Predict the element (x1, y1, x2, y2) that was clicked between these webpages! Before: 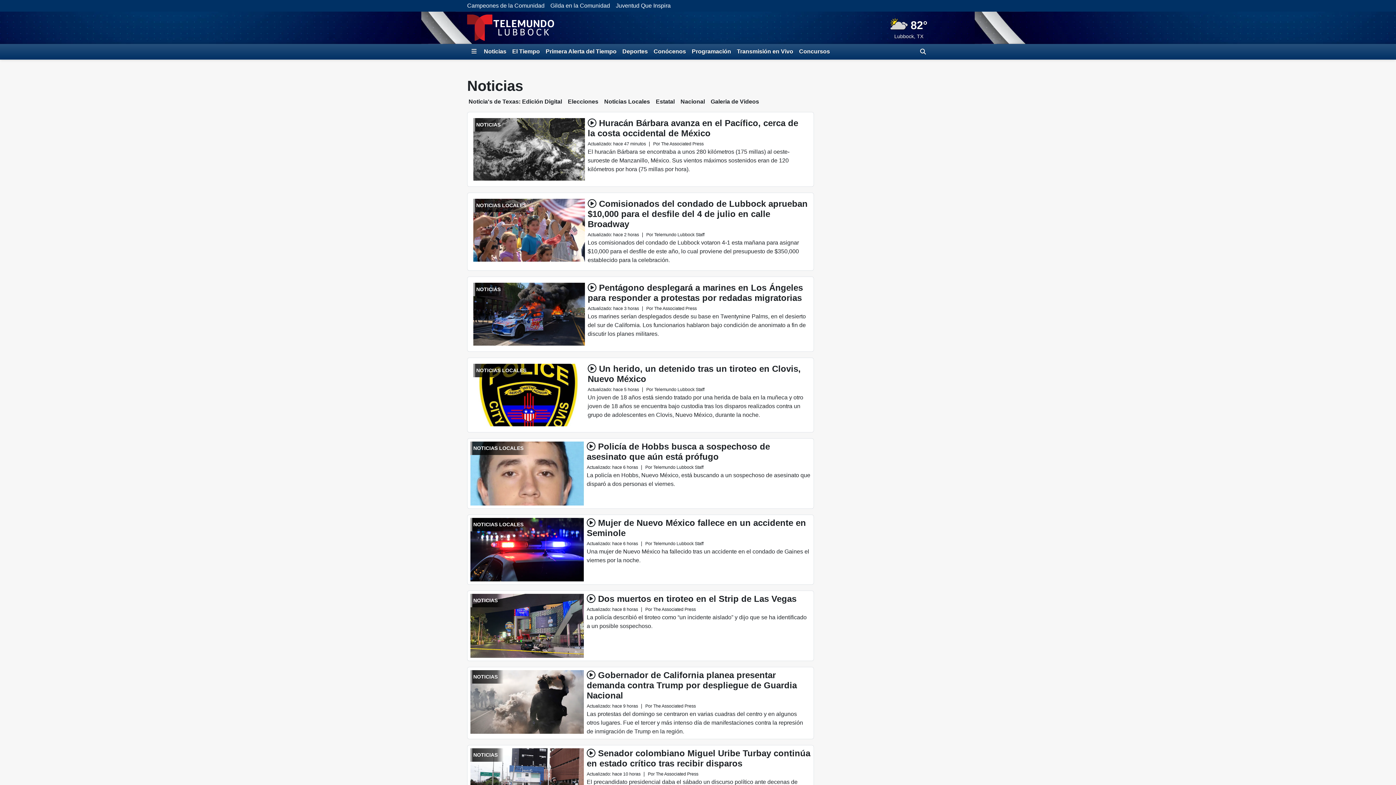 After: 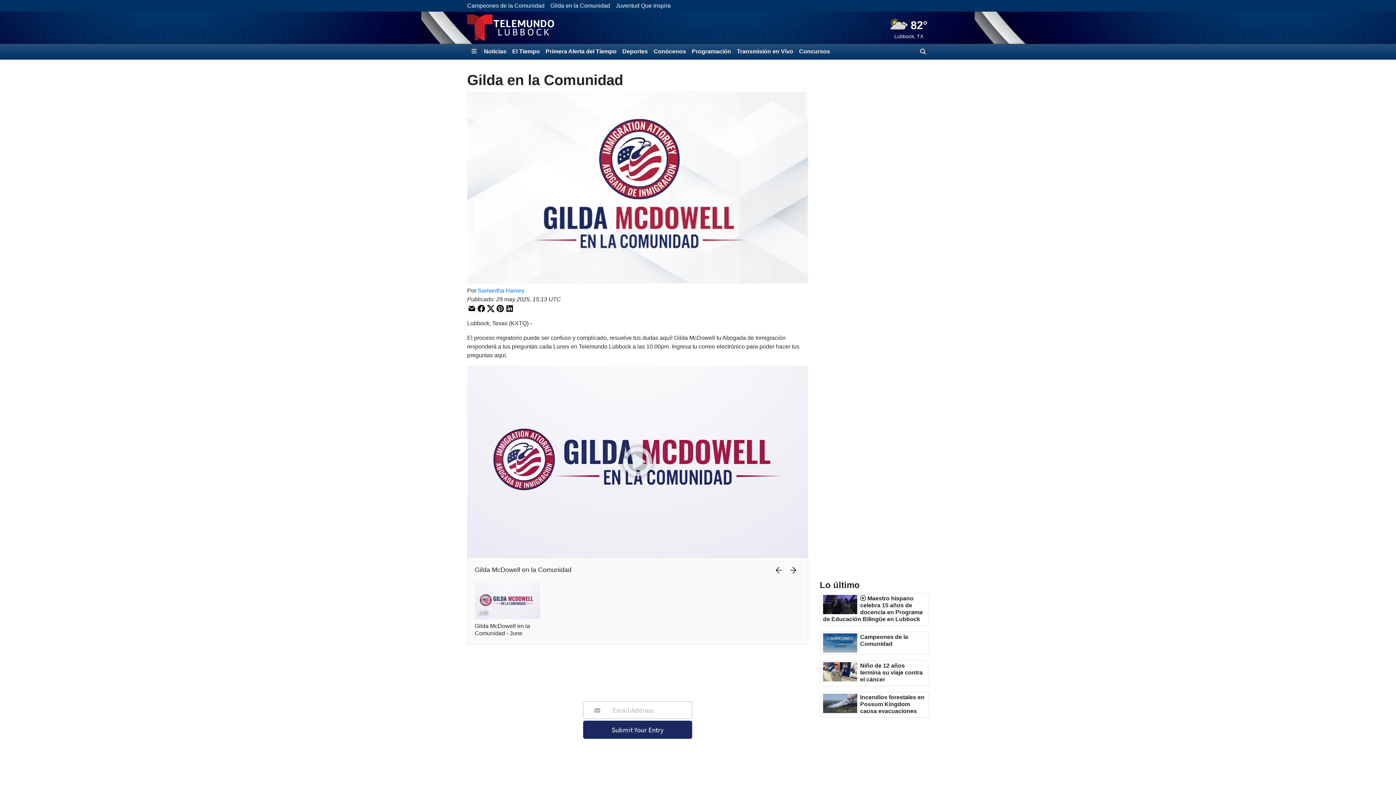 Action: label: Gilda en la Comunidad bbox: (550, 2, 610, 8)